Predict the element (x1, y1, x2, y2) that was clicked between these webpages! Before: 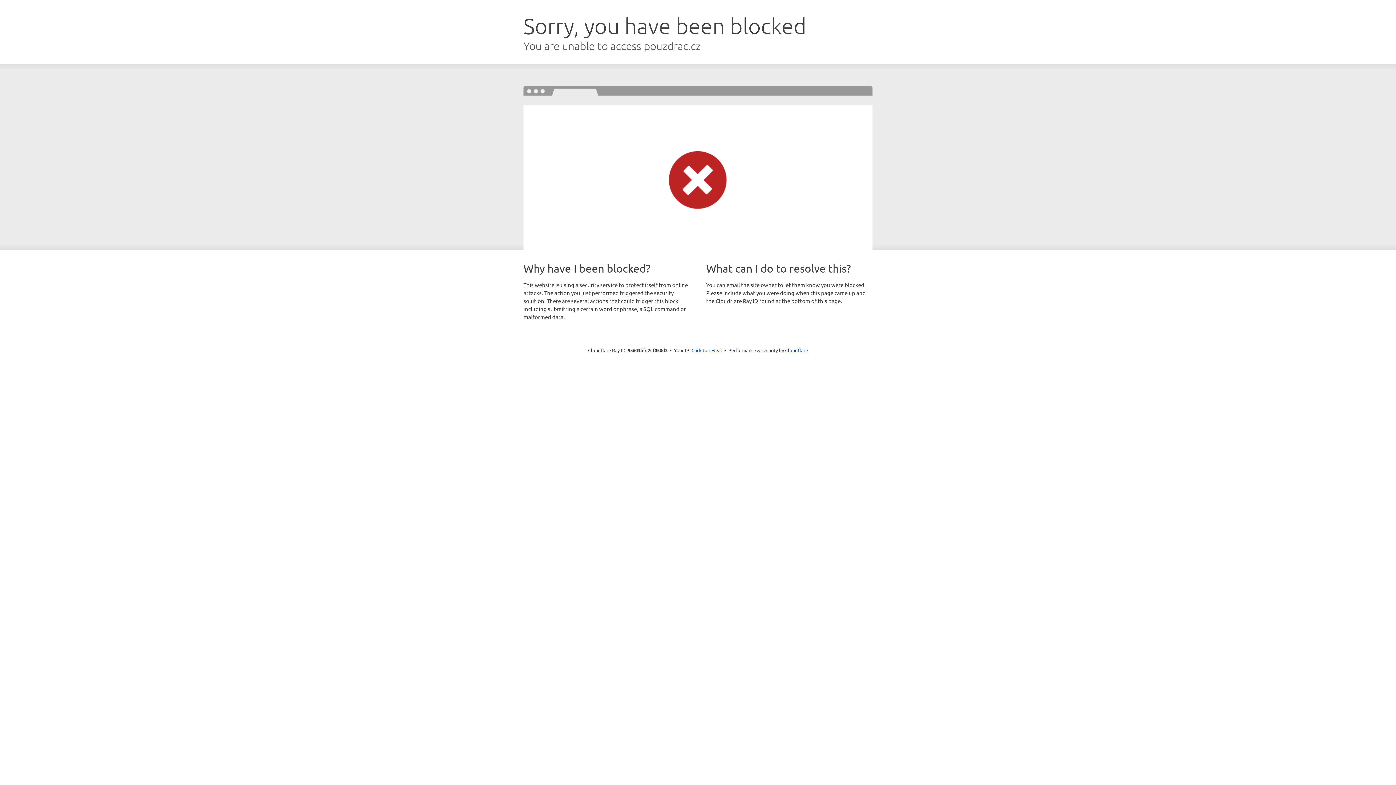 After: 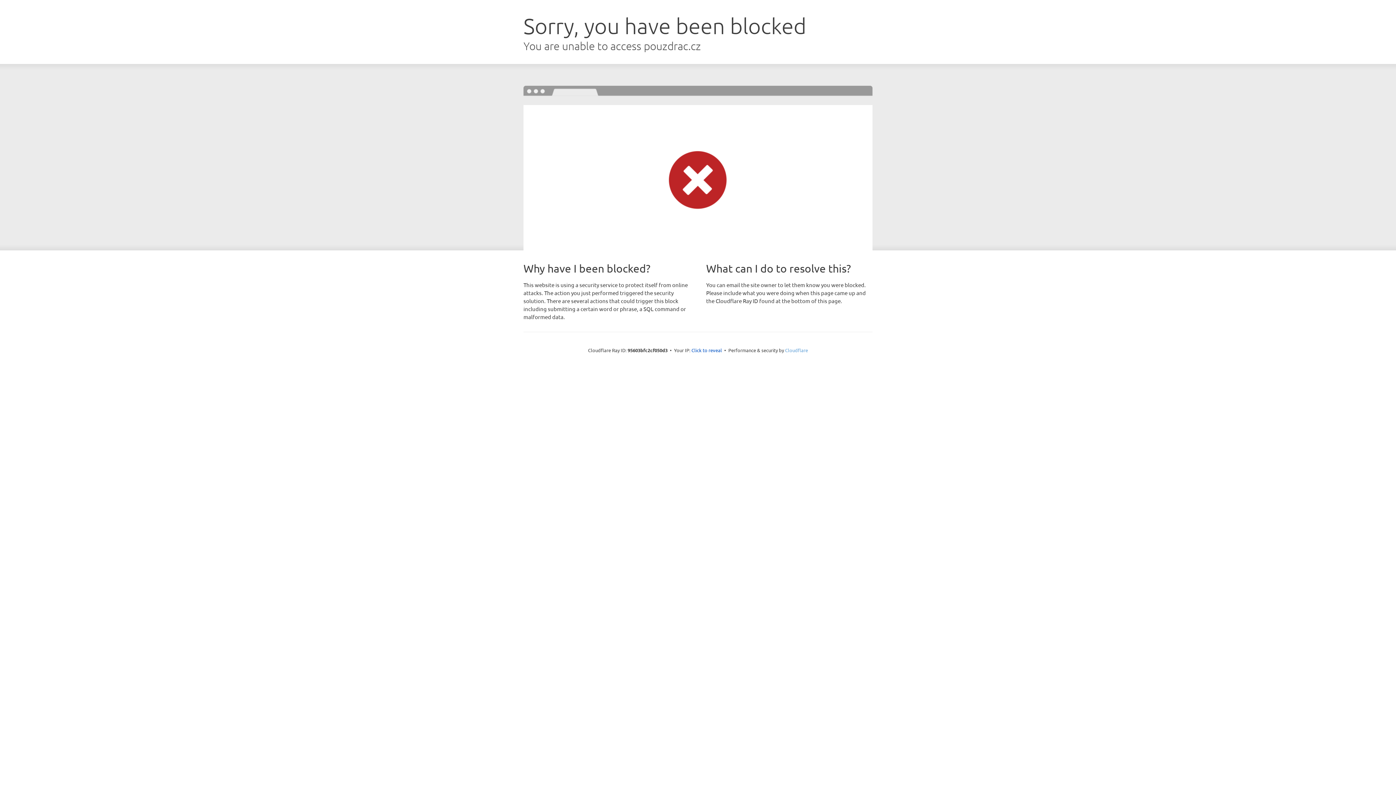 Action: label: Cloudflare bbox: (785, 347, 808, 353)